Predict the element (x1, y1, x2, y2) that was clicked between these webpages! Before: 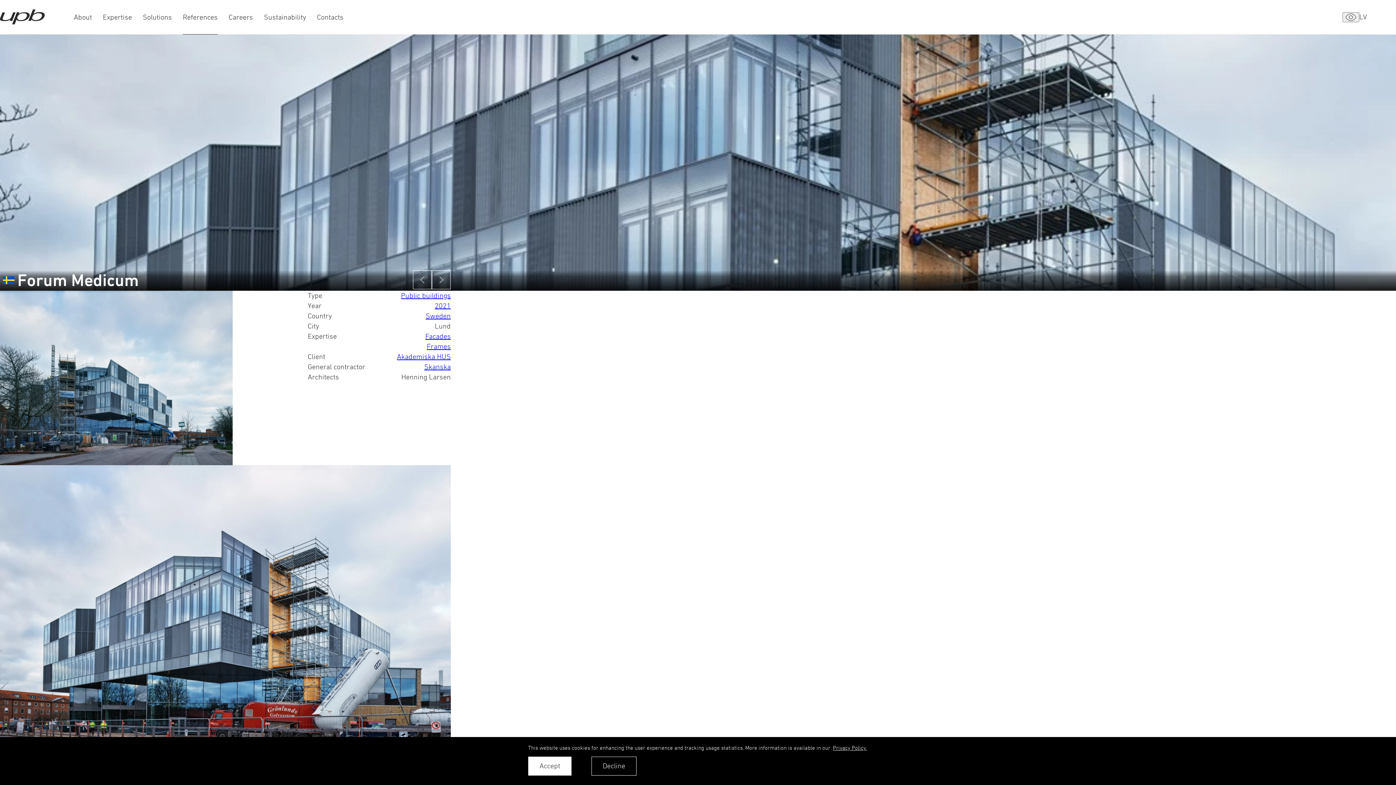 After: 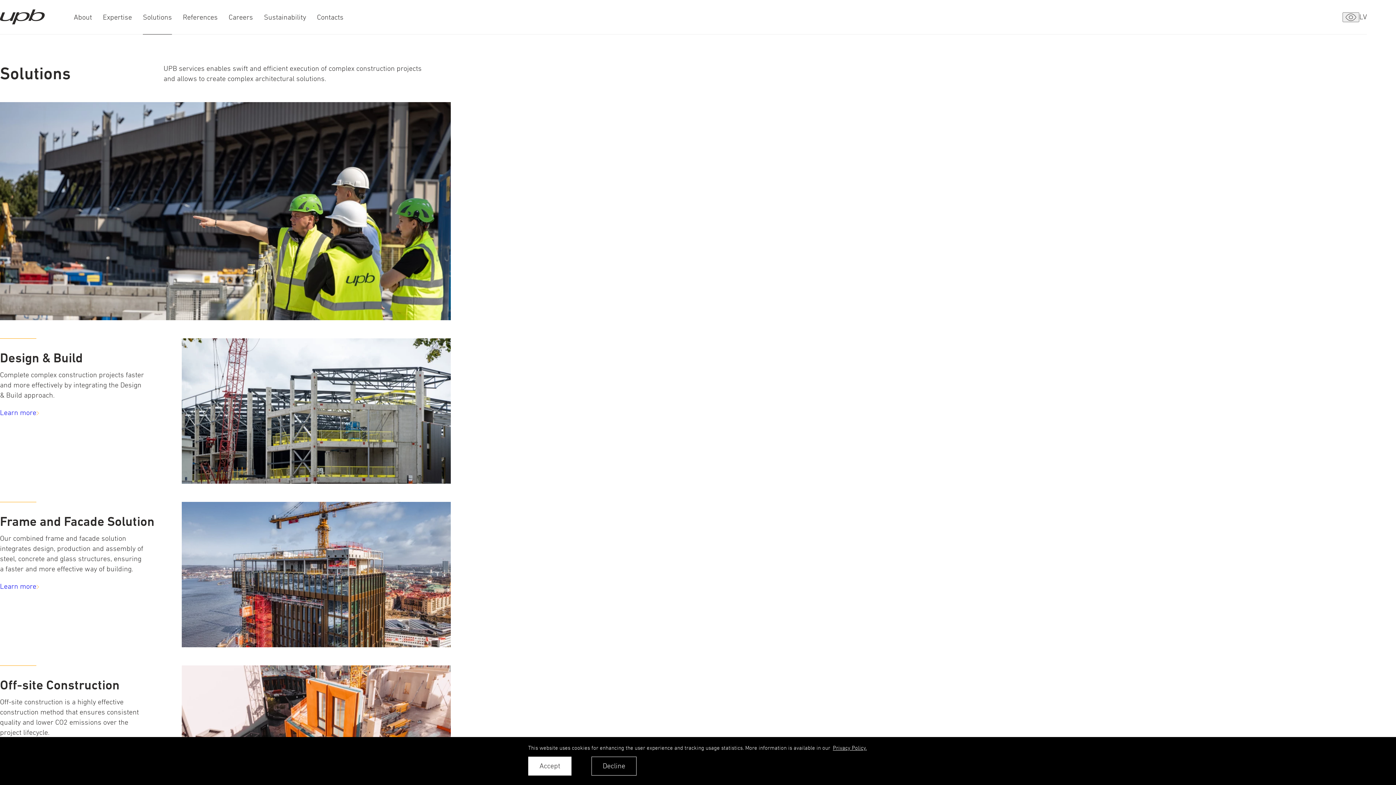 Action: bbox: (142, 11, 172, 22) label: Solutions